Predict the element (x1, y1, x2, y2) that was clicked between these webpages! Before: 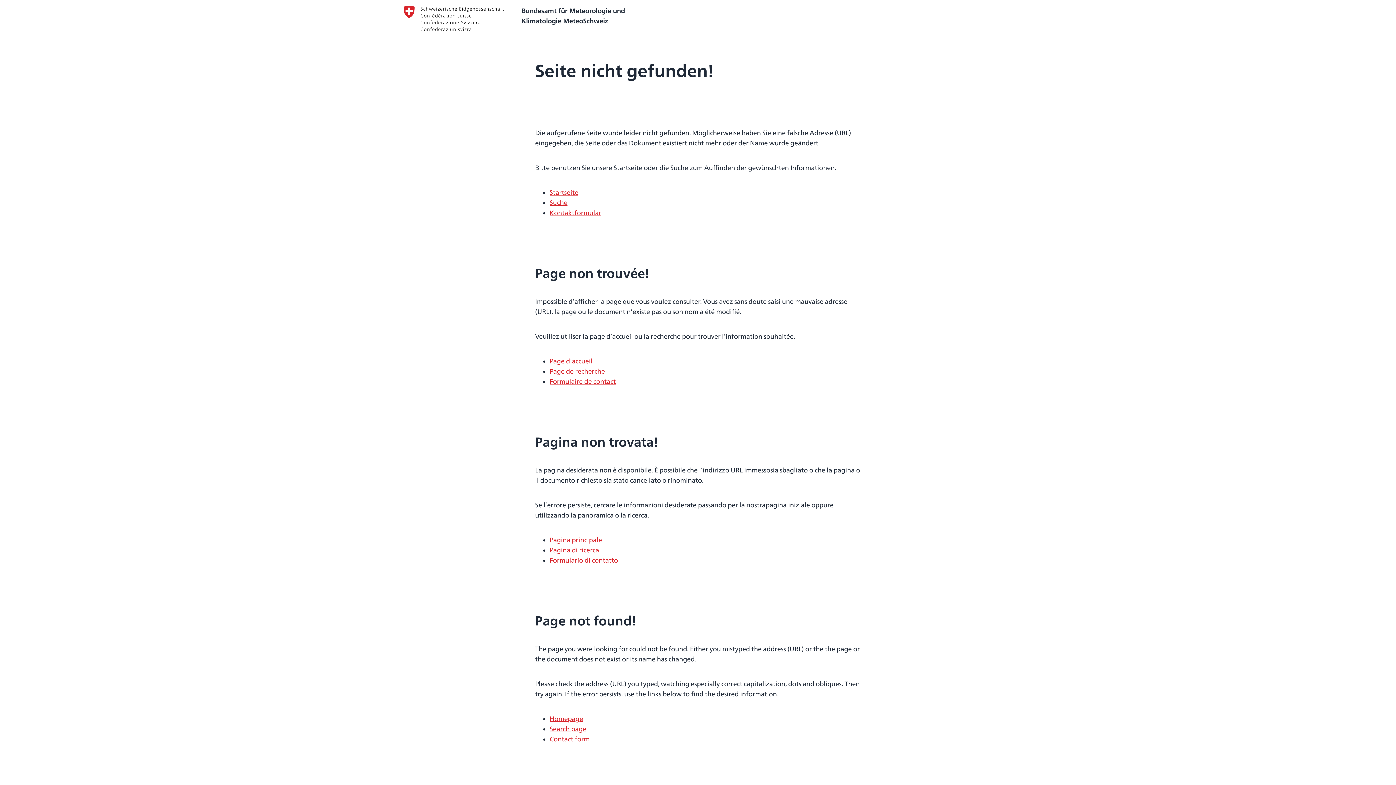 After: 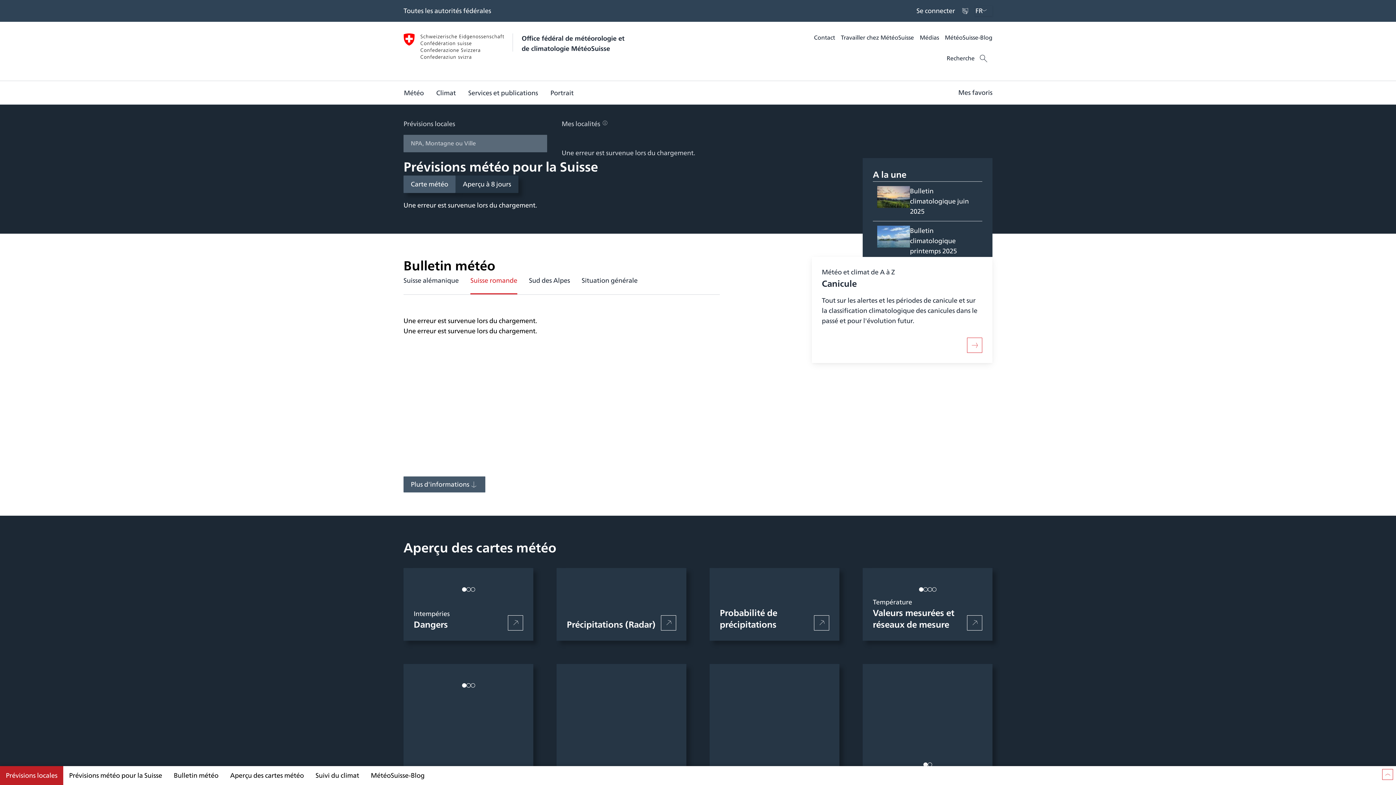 Action: bbox: (403, 5, 992, 31) label: Bundesamt für Meteorologie und
Klimatologie MeteoSchweiz